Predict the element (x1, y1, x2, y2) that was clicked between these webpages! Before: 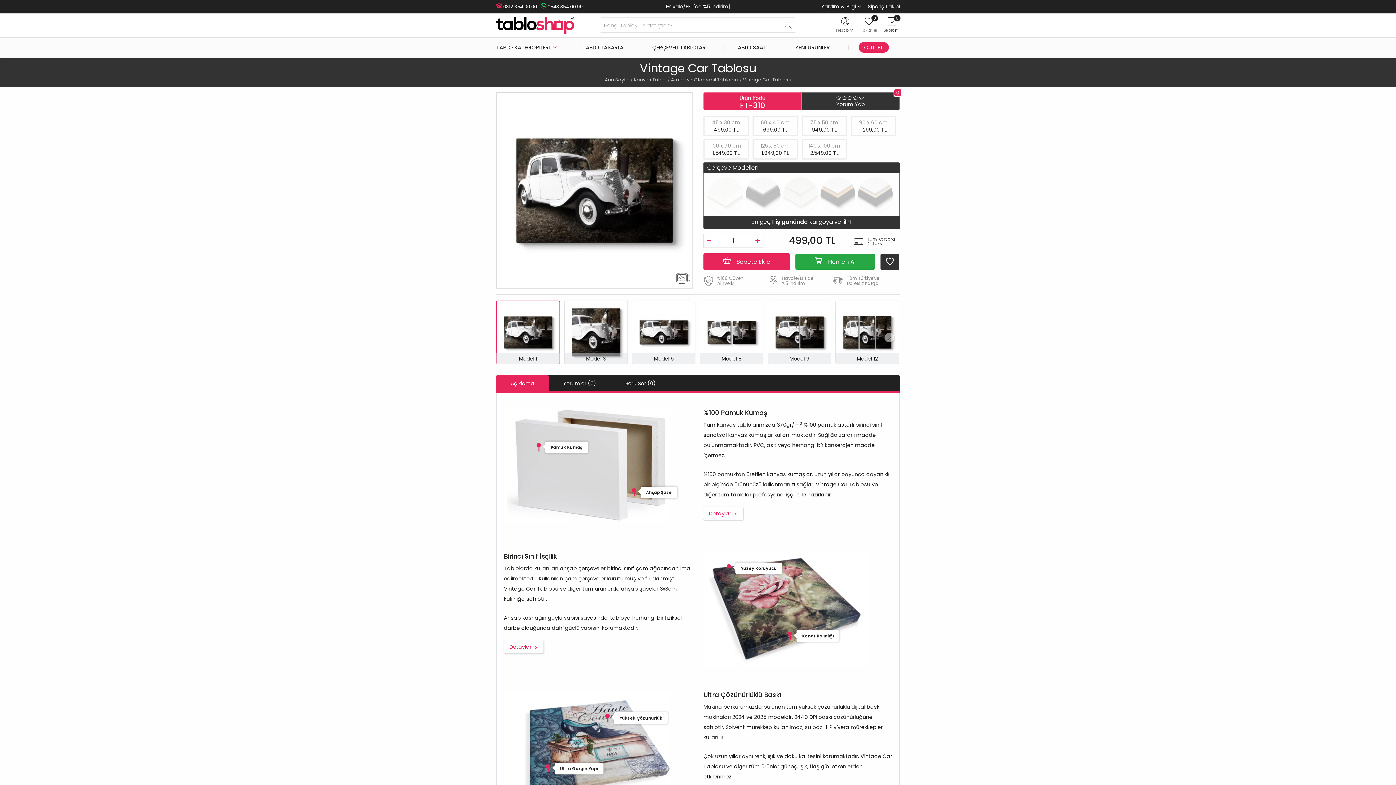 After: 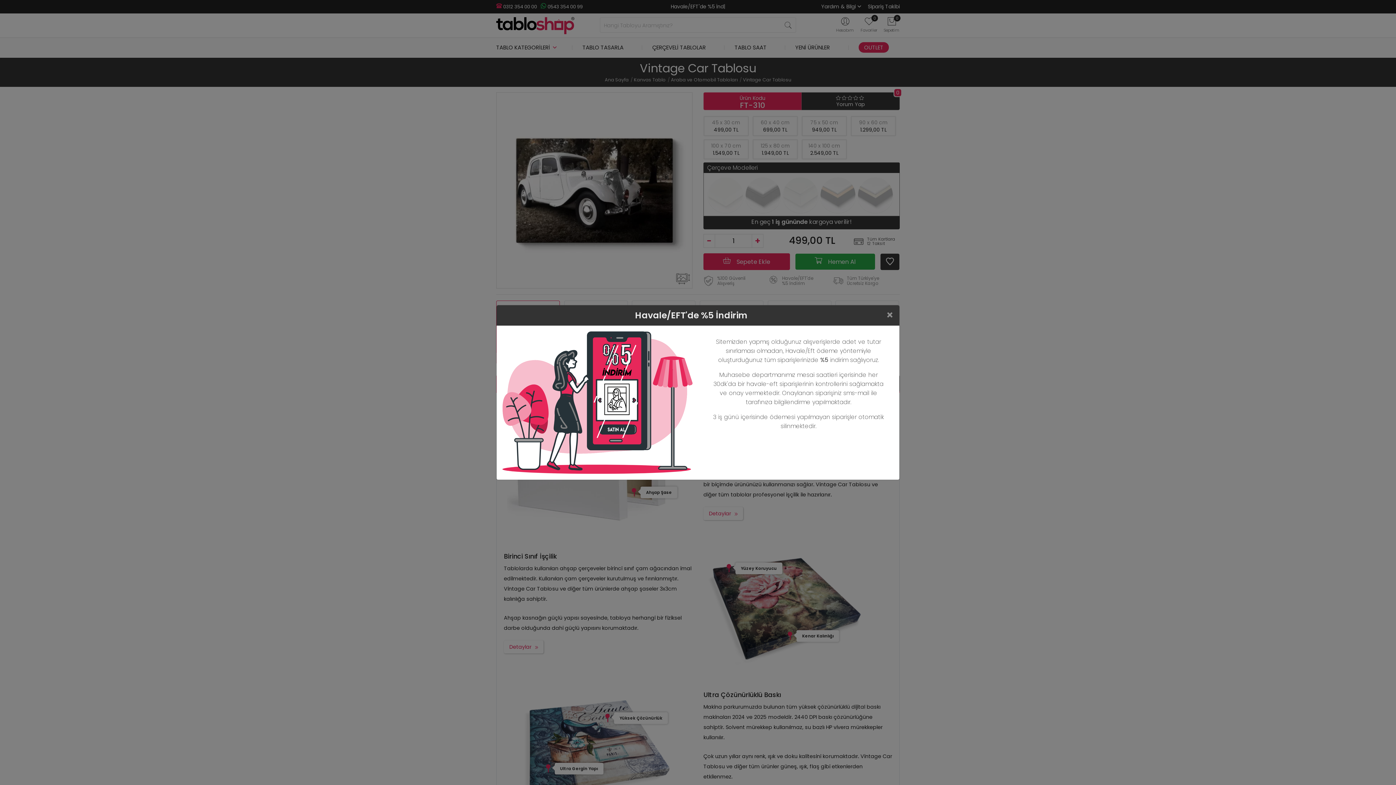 Action: label: 	Havale/EFT'de
%5 İndirim bbox: (768, 280, 815, 288)